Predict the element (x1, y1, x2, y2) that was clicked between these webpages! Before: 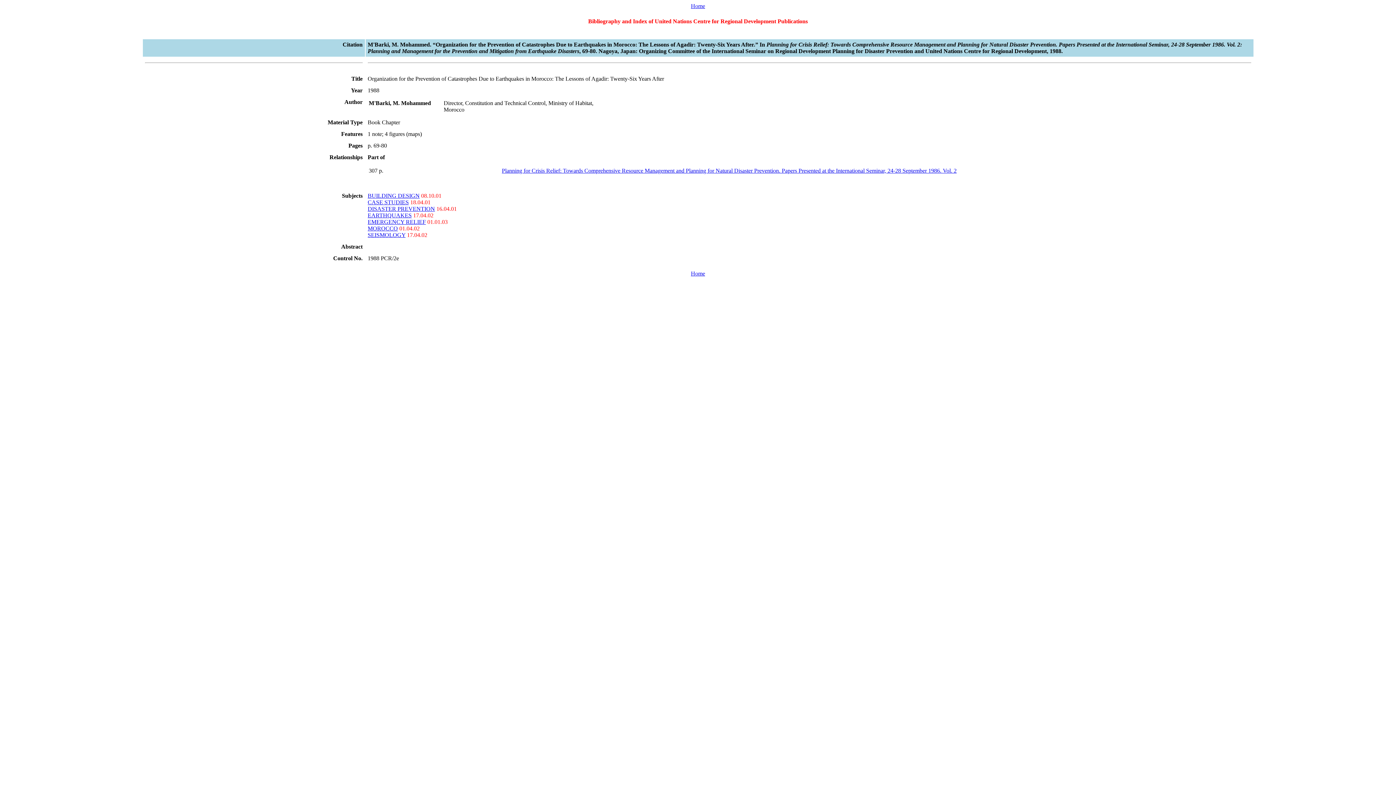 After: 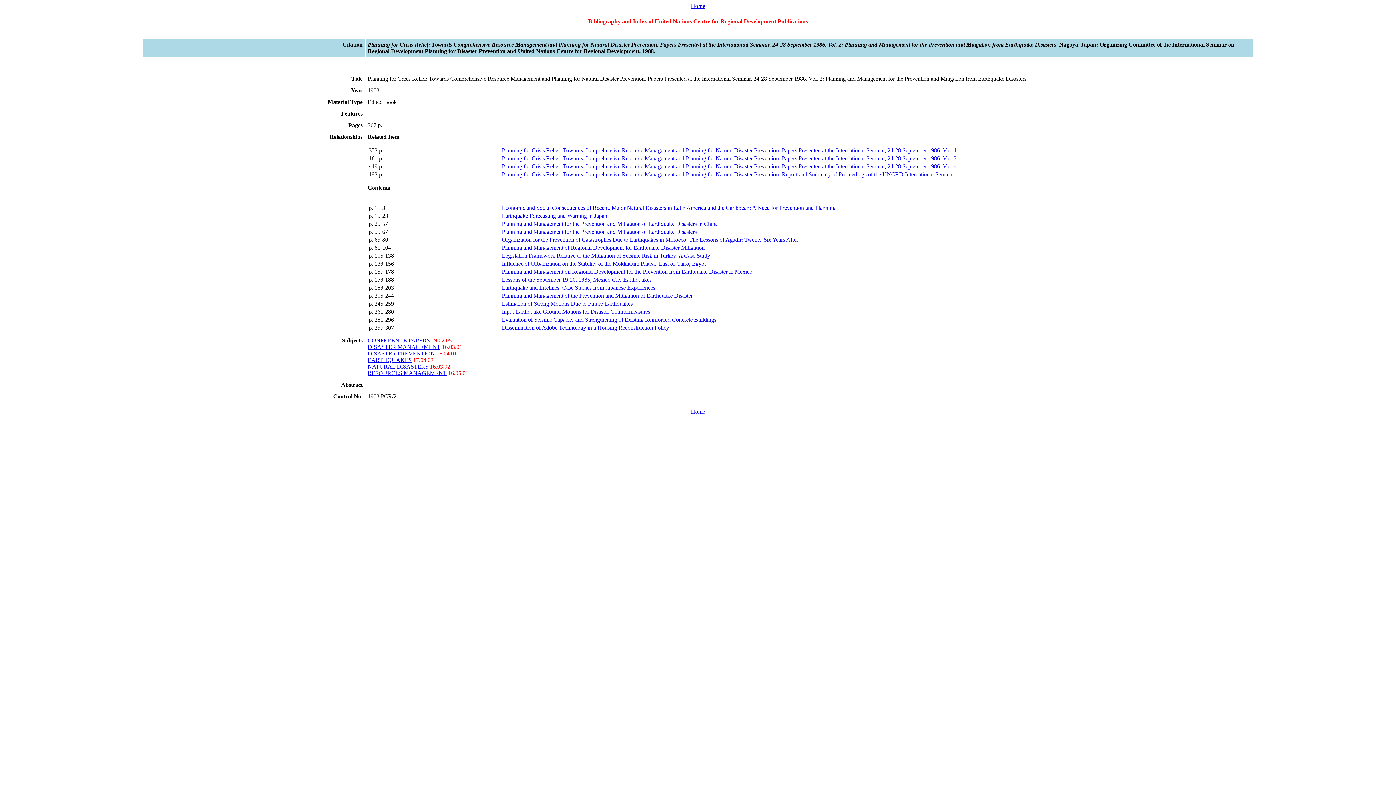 Action: label: Planning for Crisis Relief: Towards Comprehensive Resource Management and Planning for Natural Disaster Prevention. Papers Presented at the International Seminar, 24-28 September 1986. Vol. 2 bbox: (502, 167, 956, 173)